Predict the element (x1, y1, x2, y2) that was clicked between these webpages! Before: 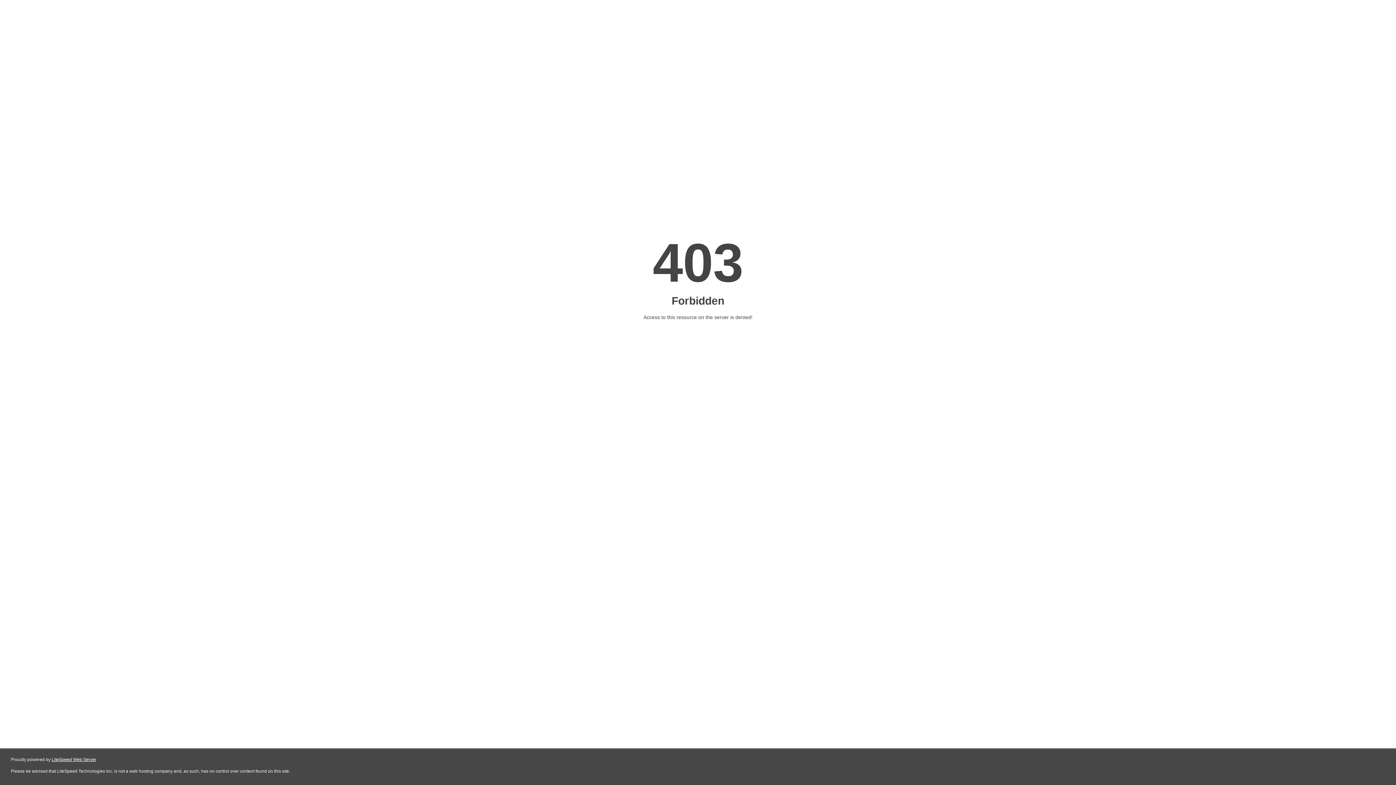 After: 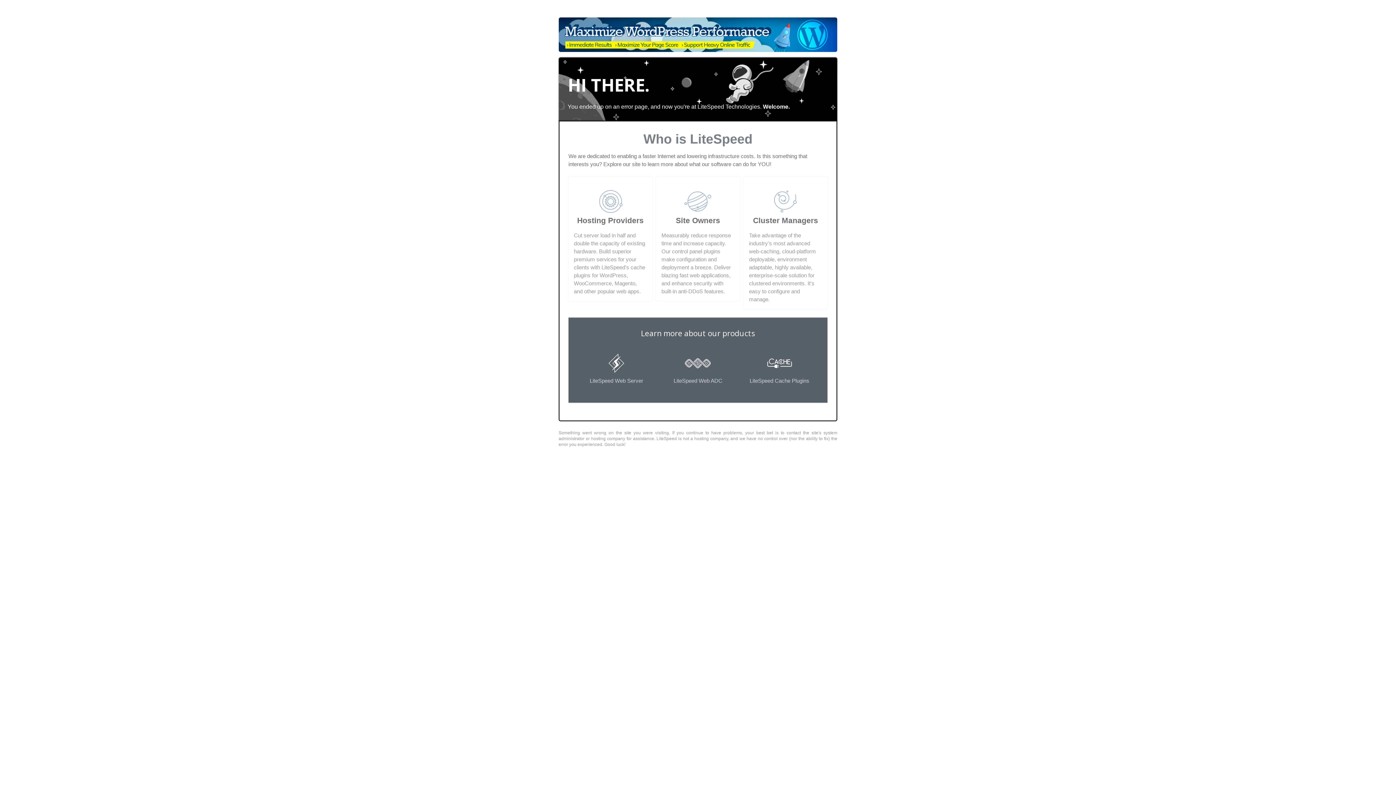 Action: bbox: (51, 757, 96, 762) label: LiteSpeed Web Server